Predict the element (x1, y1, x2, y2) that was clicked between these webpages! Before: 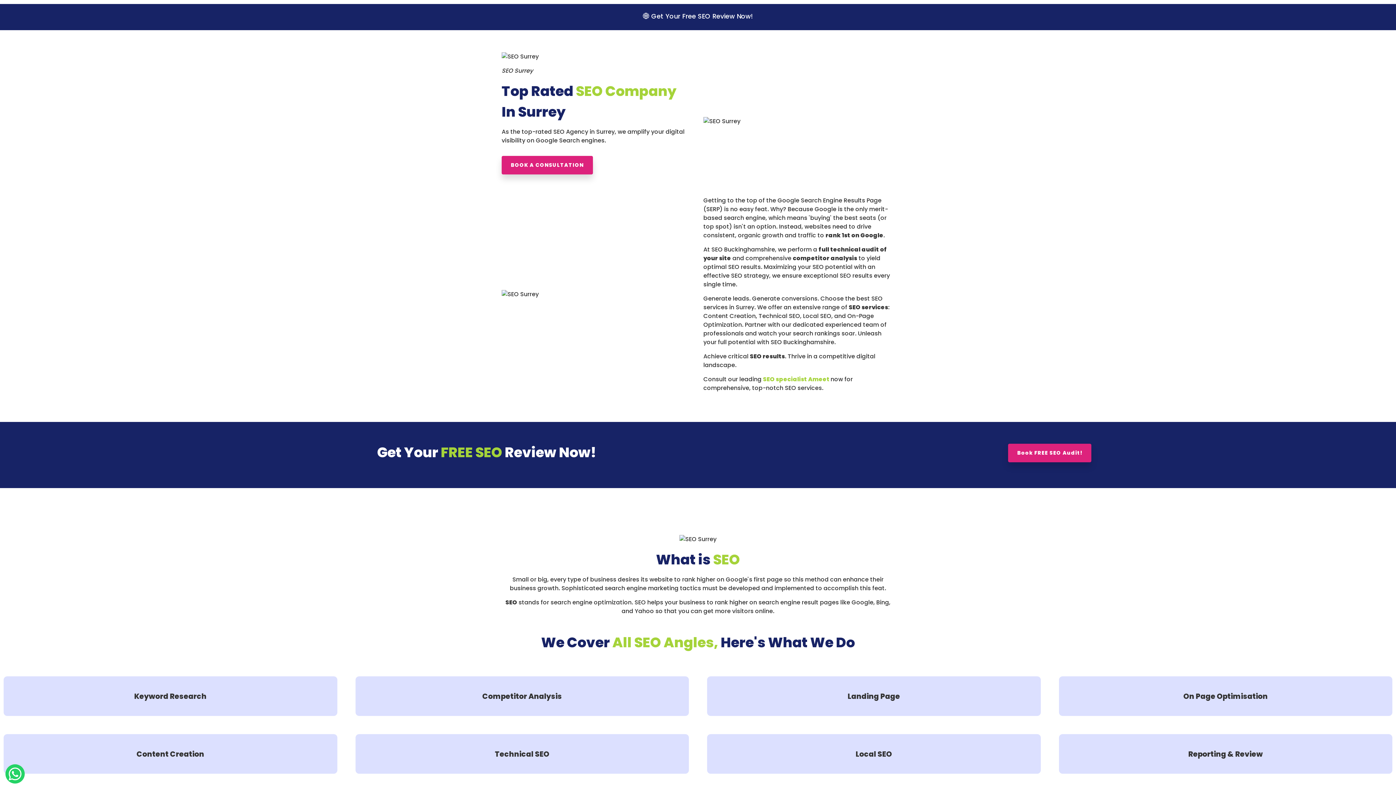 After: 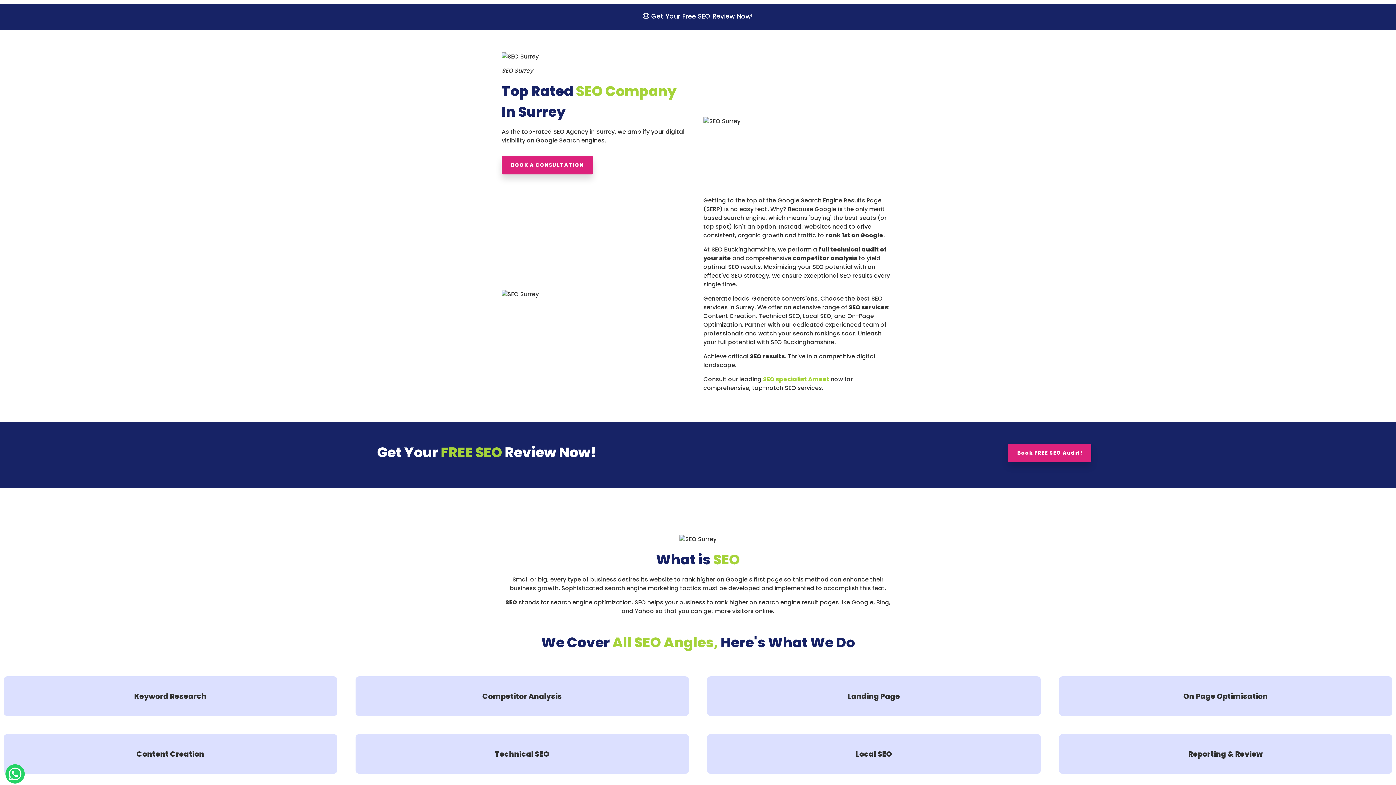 Action: label: Book FREE SEO Audit! bbox: (844, 443, 1255, 462)